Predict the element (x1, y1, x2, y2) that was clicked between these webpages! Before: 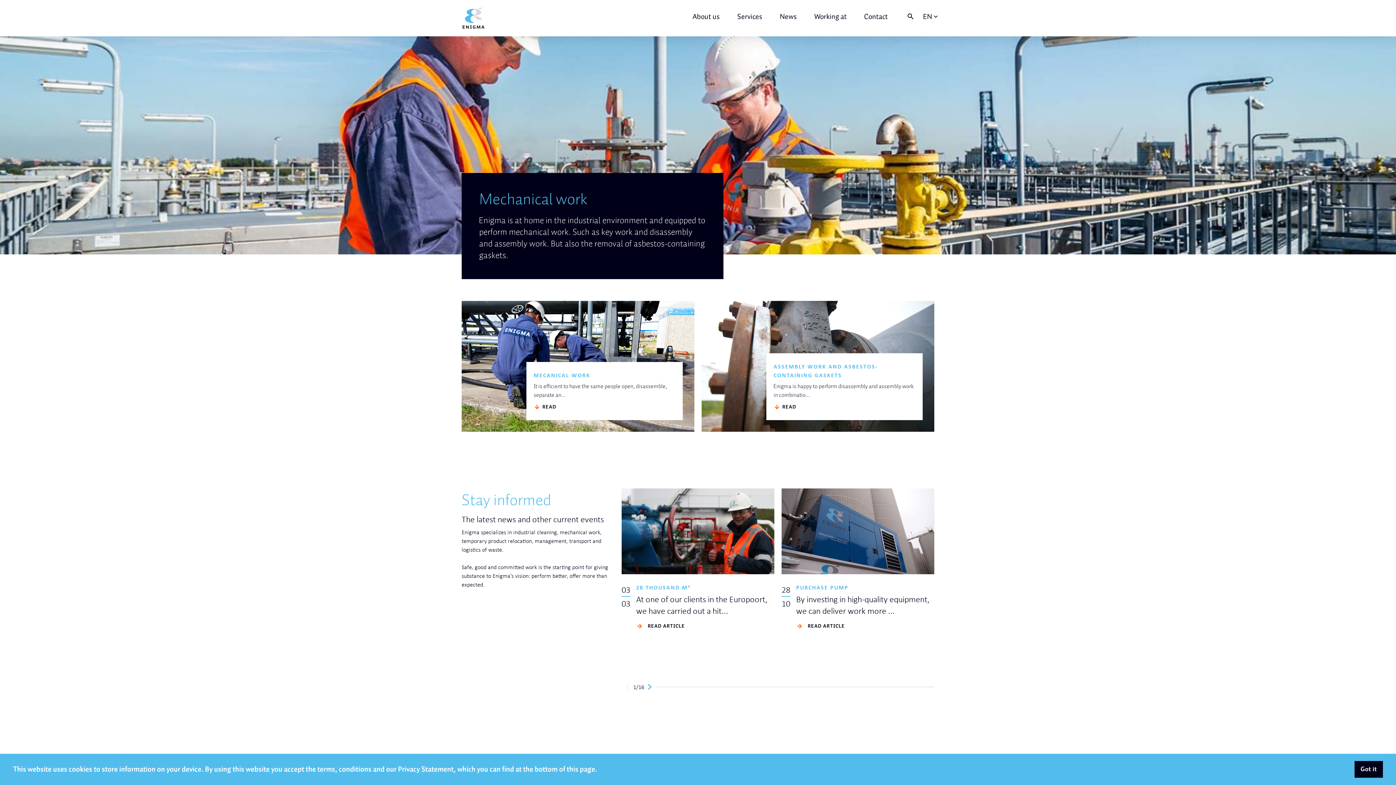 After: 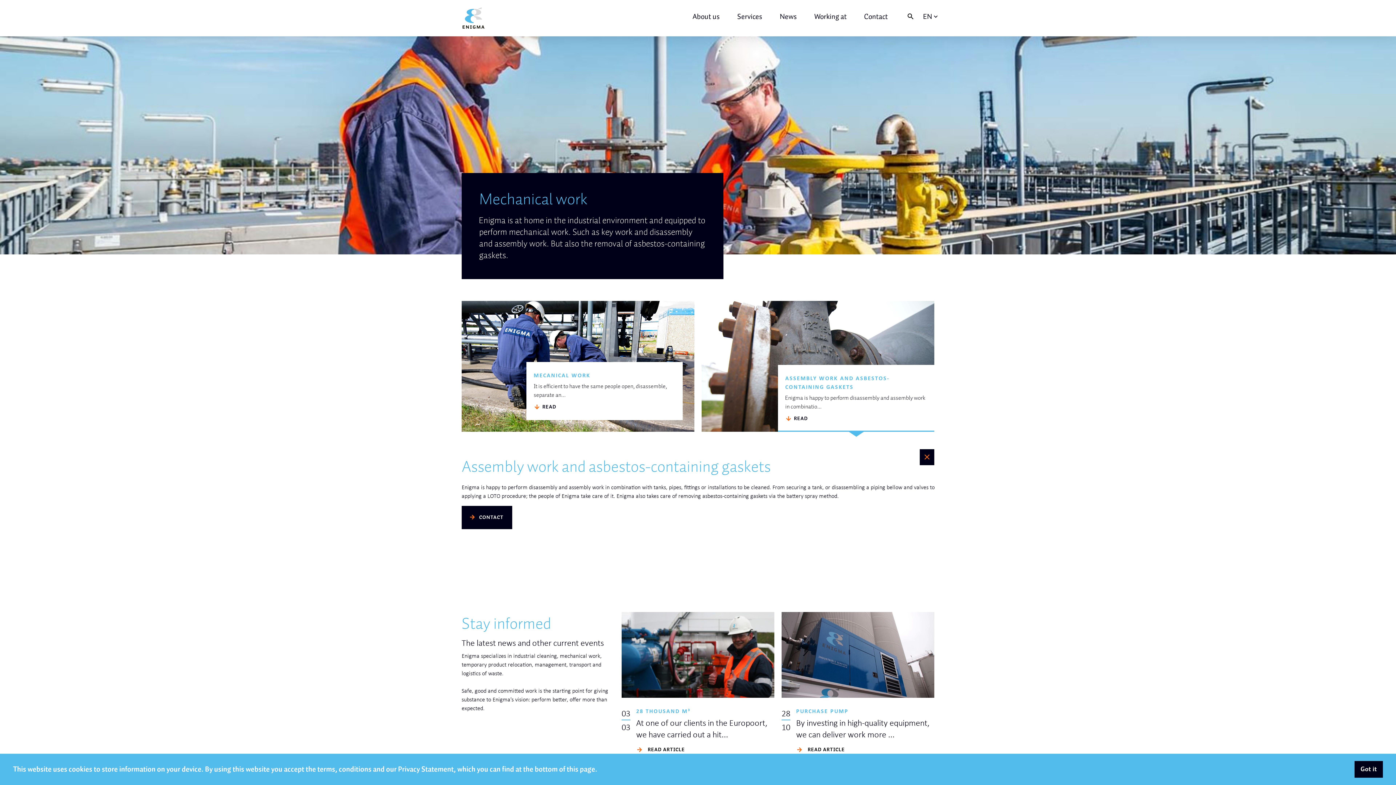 Action: bbox: (773, 402, 915, 411) label: READ